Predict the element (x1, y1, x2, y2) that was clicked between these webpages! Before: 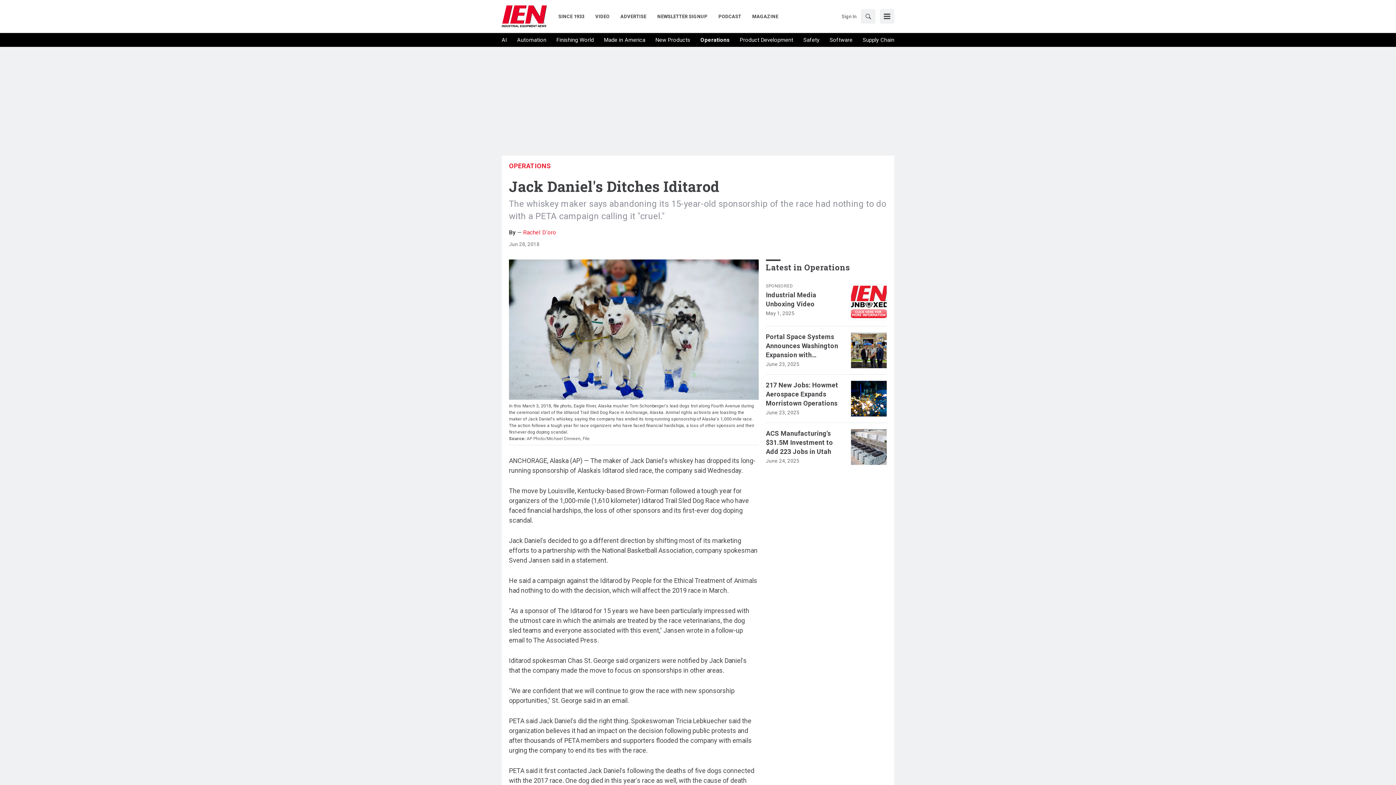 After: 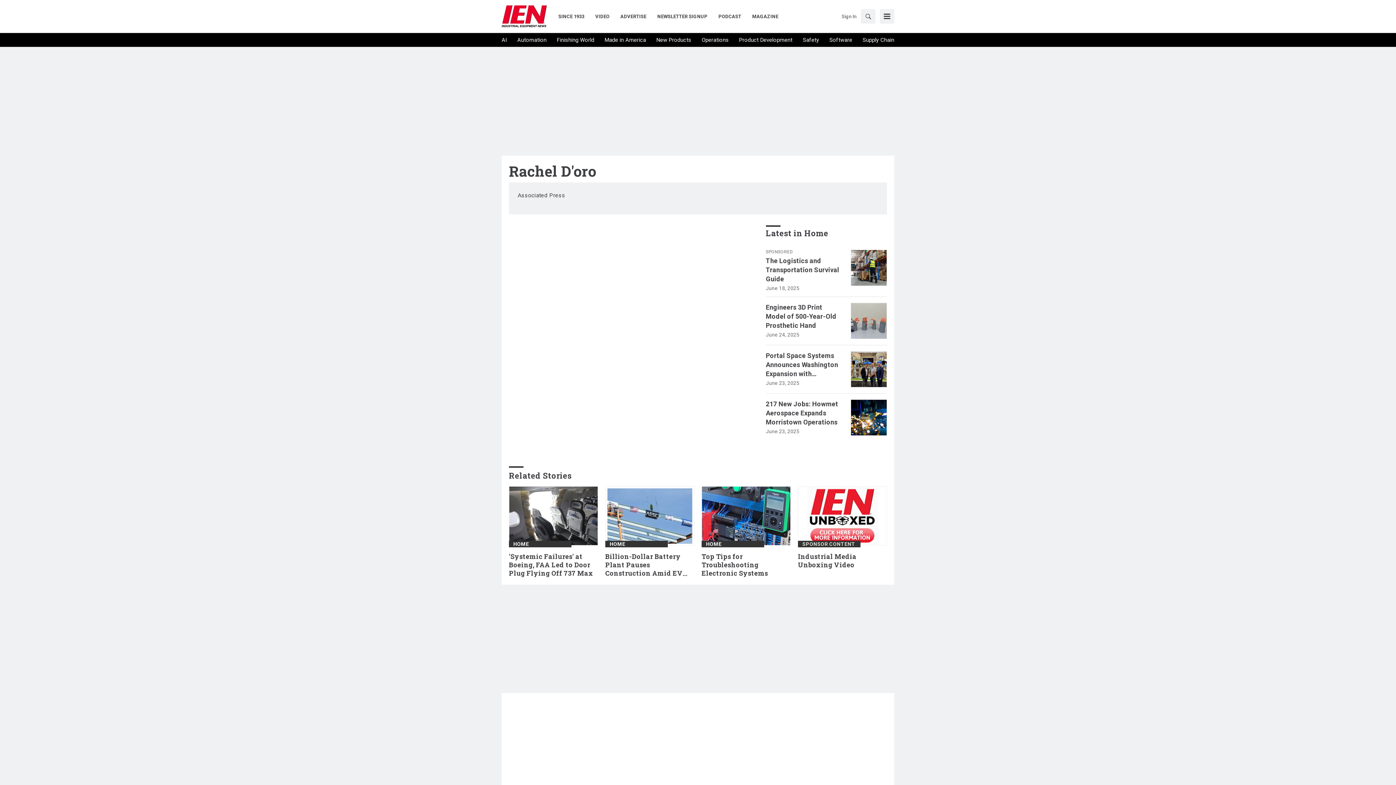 Action: bbox: (523, 229, 556, 236) label: Rachel D'oro